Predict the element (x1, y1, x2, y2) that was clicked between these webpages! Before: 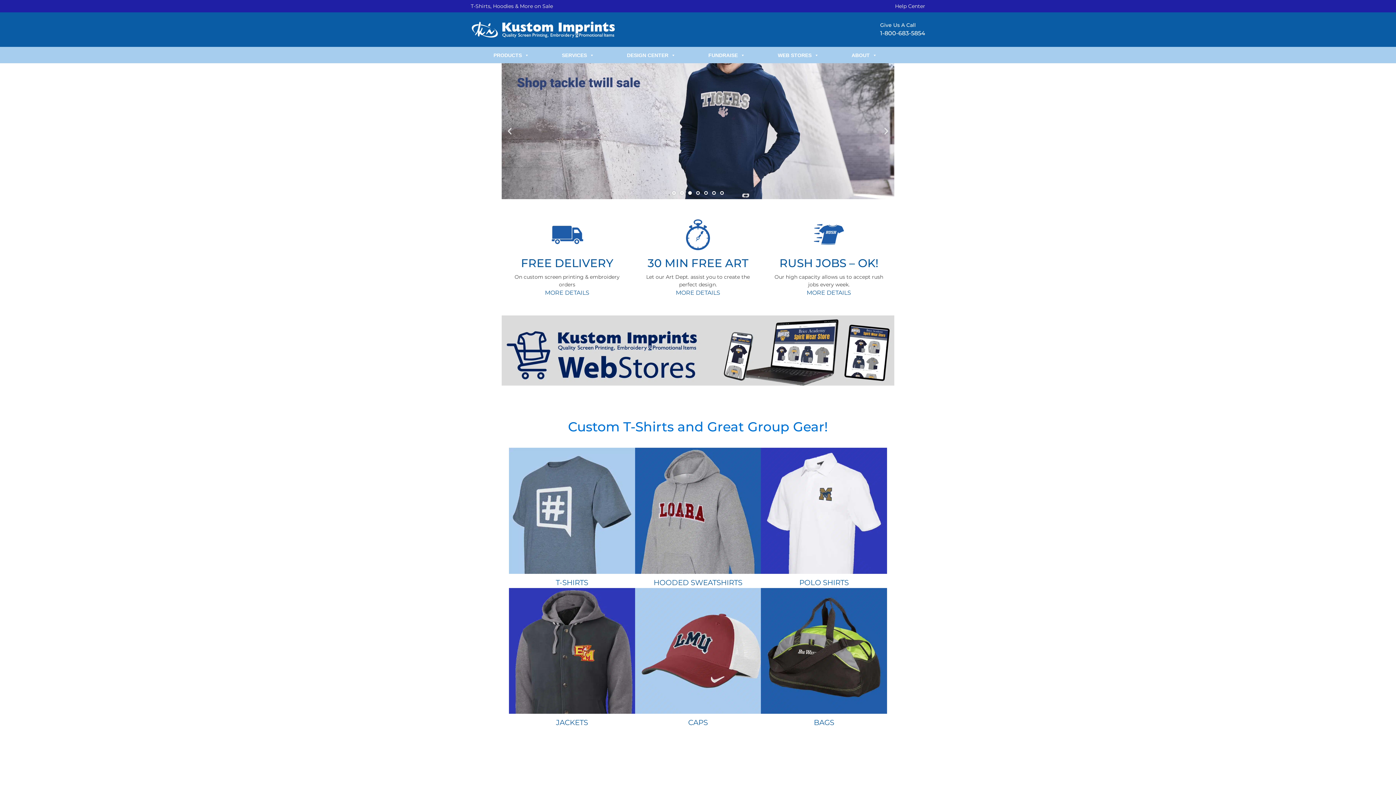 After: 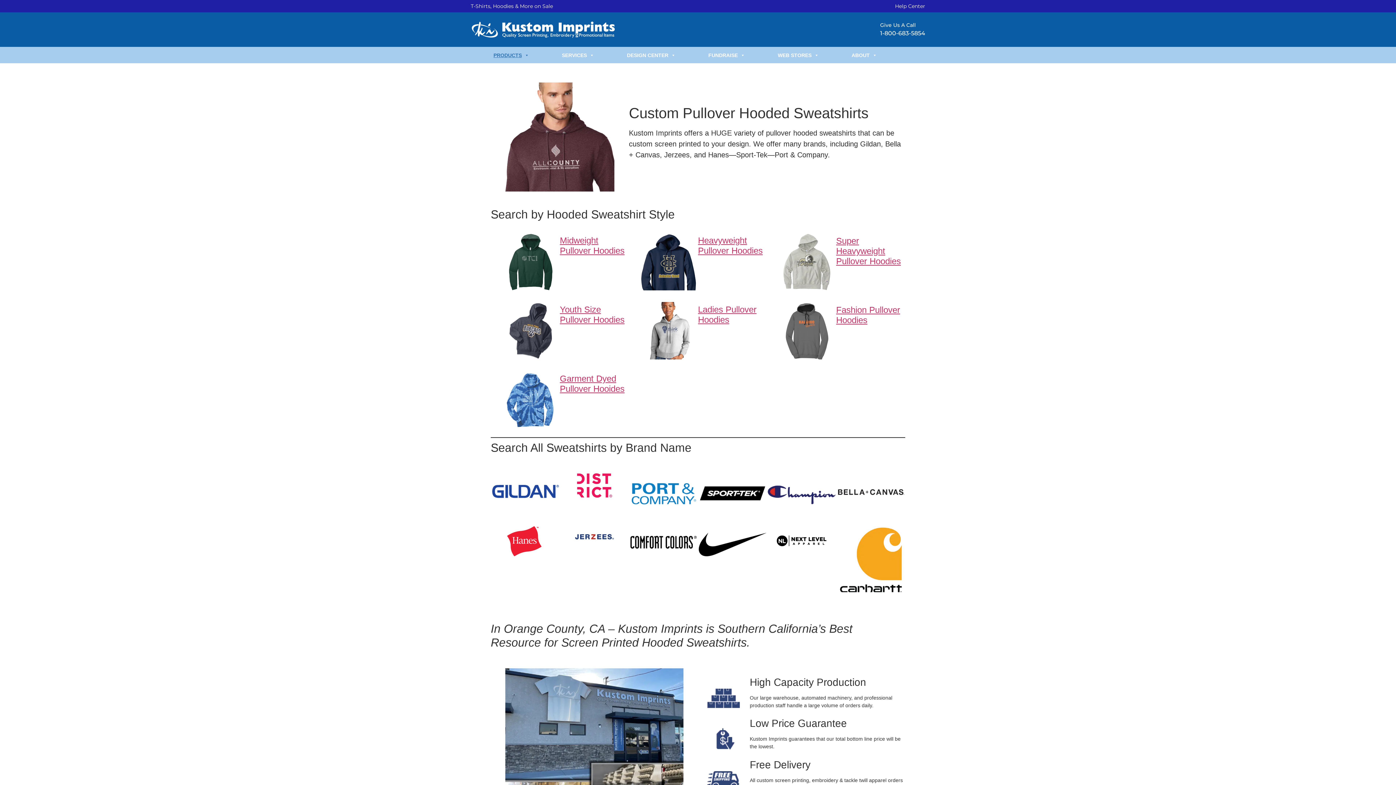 Action: bbox: (653, 578, 742, 587) label: HOODED SWEATSHIRTS